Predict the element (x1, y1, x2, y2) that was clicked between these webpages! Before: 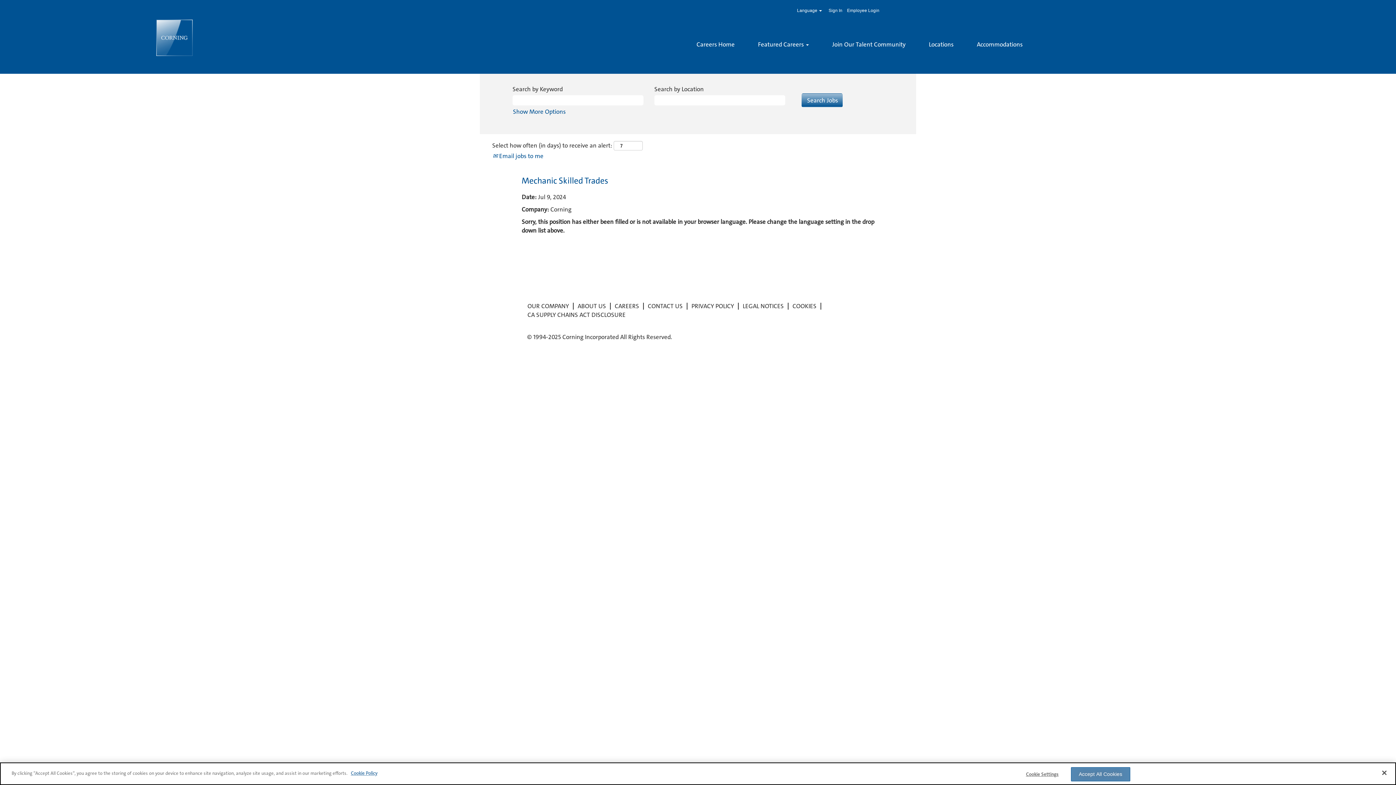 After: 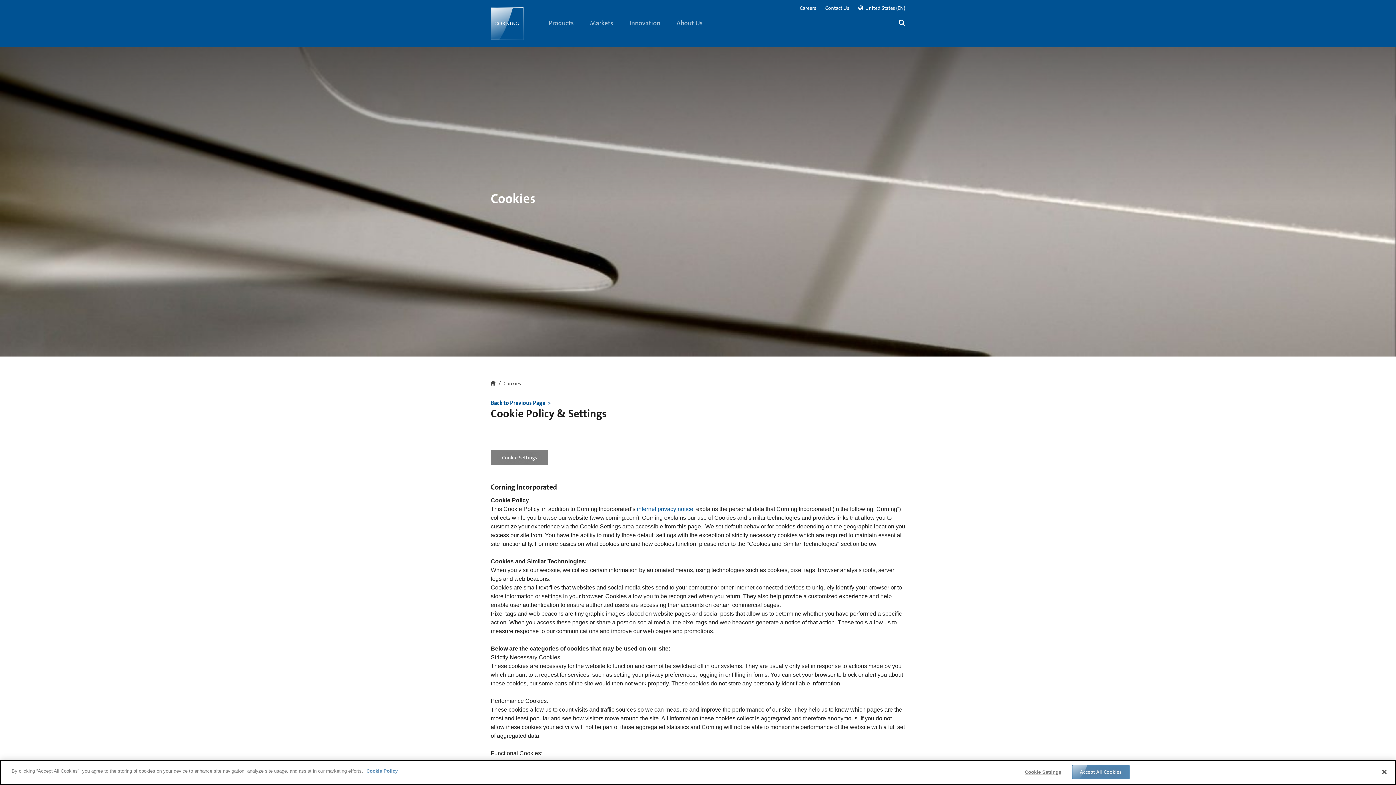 Action: bbox: (350, 770, 377, 777) label: Cookie Policy